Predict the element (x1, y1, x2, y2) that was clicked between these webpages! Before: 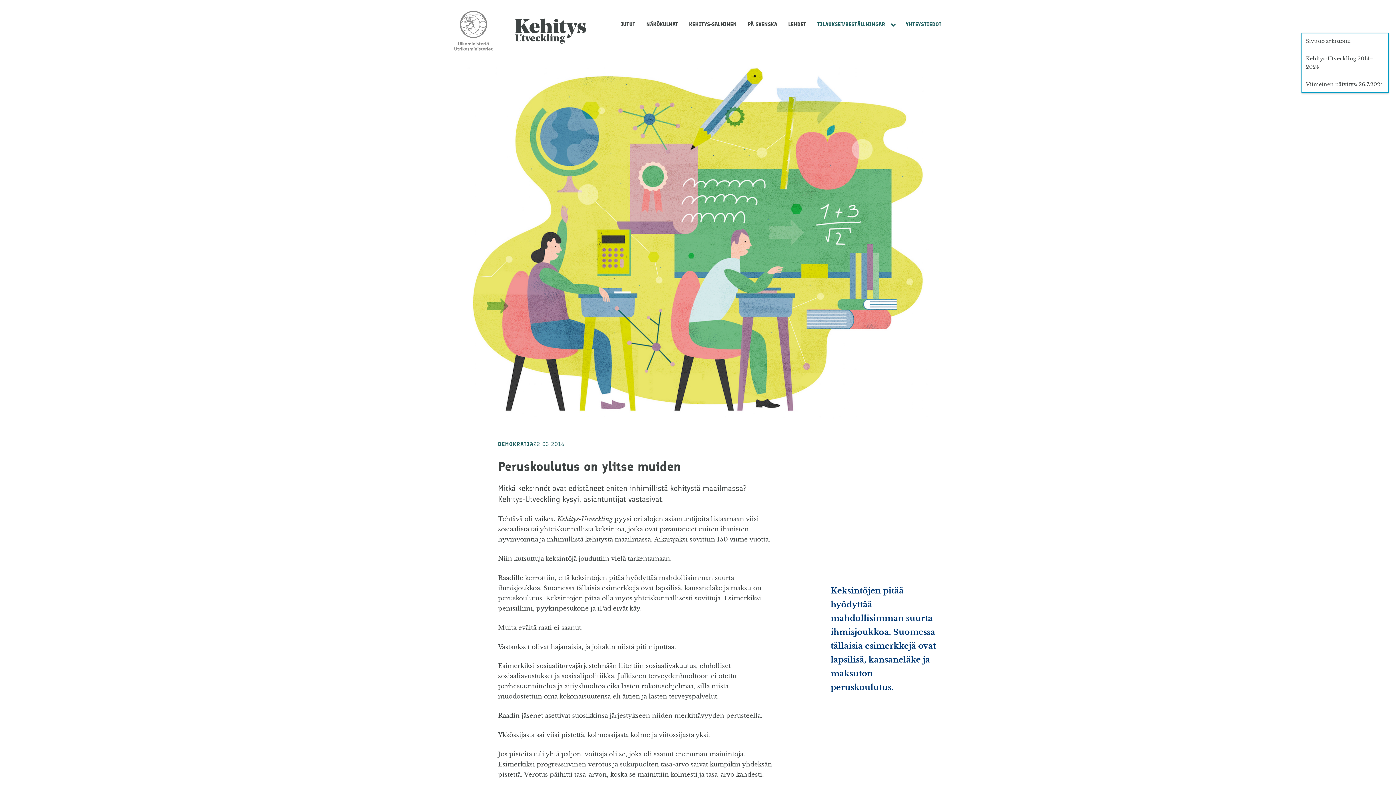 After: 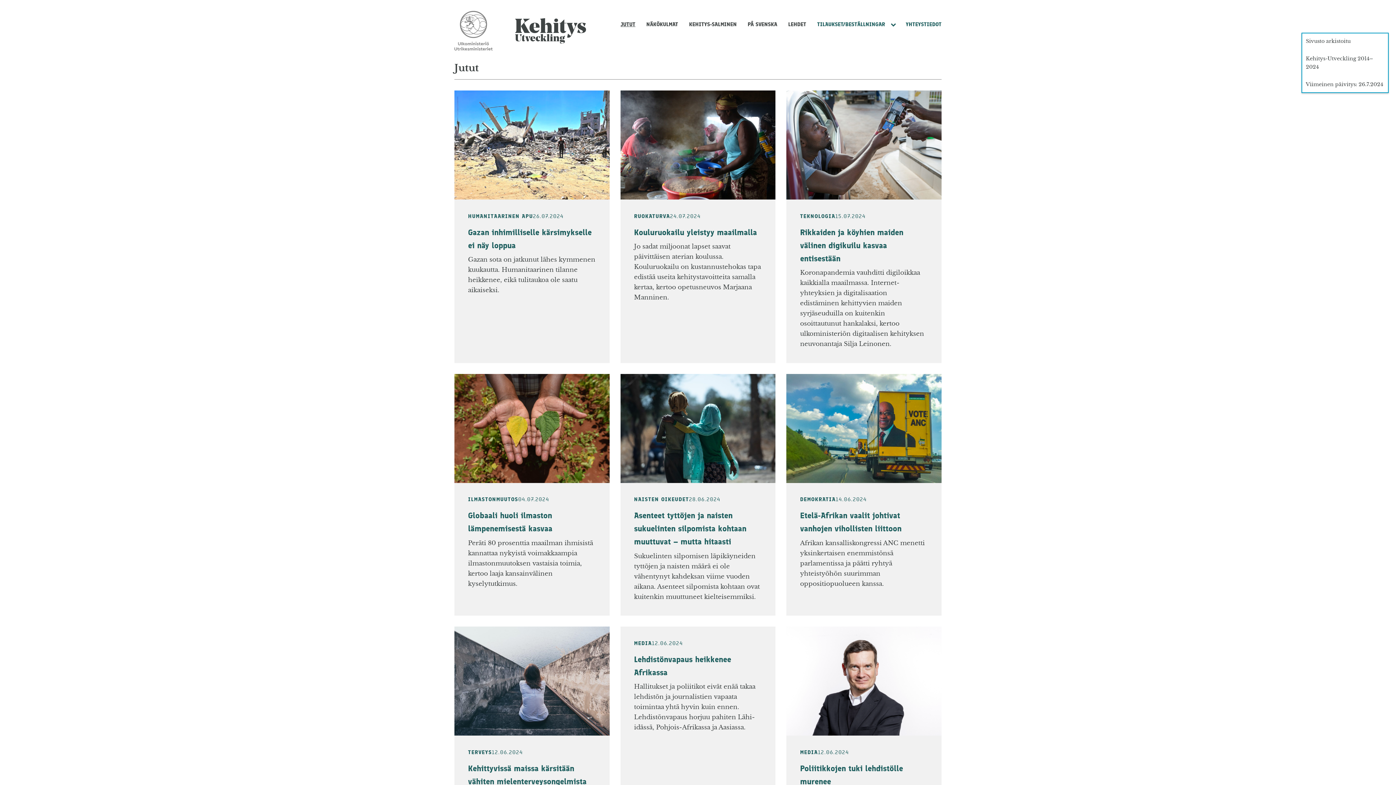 Action: label: JUTUT bbox: (615, 17, 641, 31)